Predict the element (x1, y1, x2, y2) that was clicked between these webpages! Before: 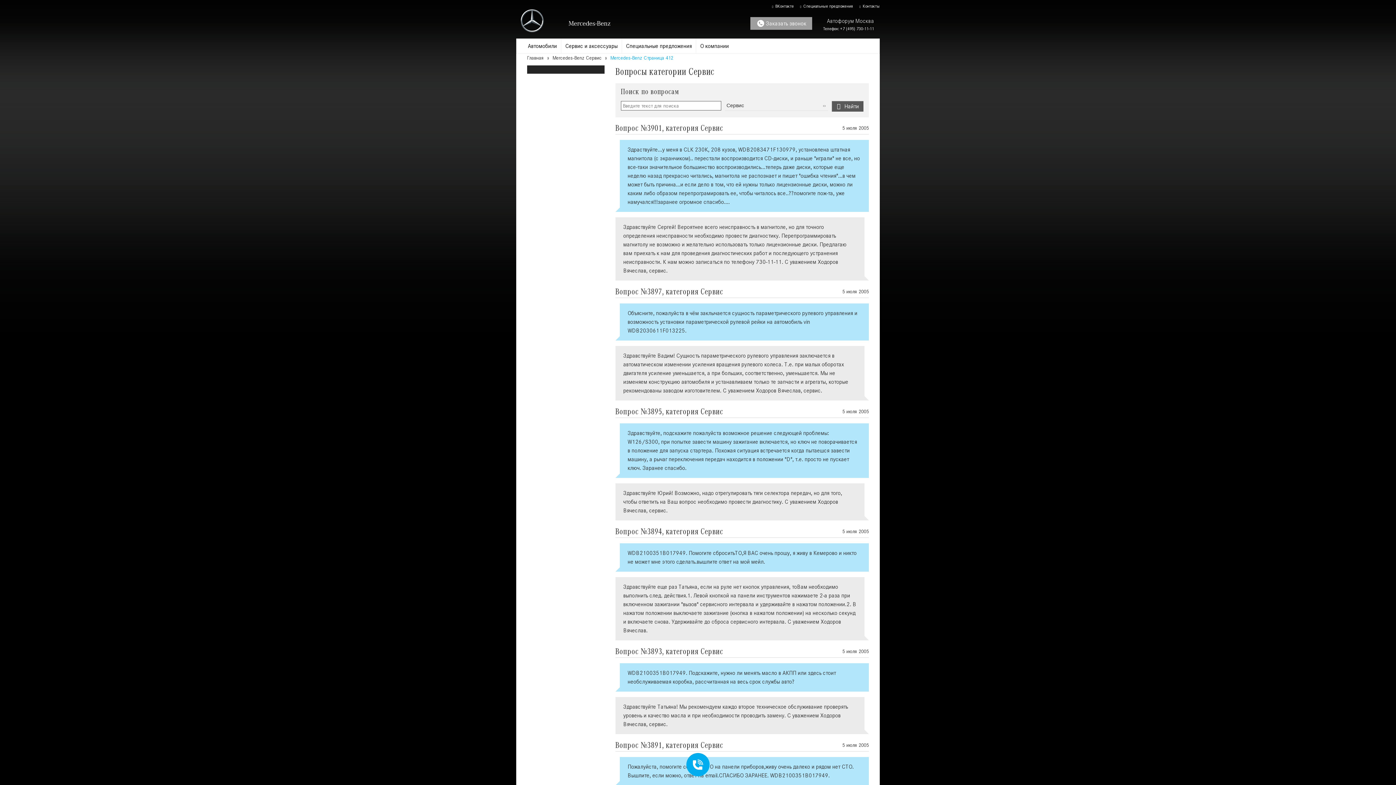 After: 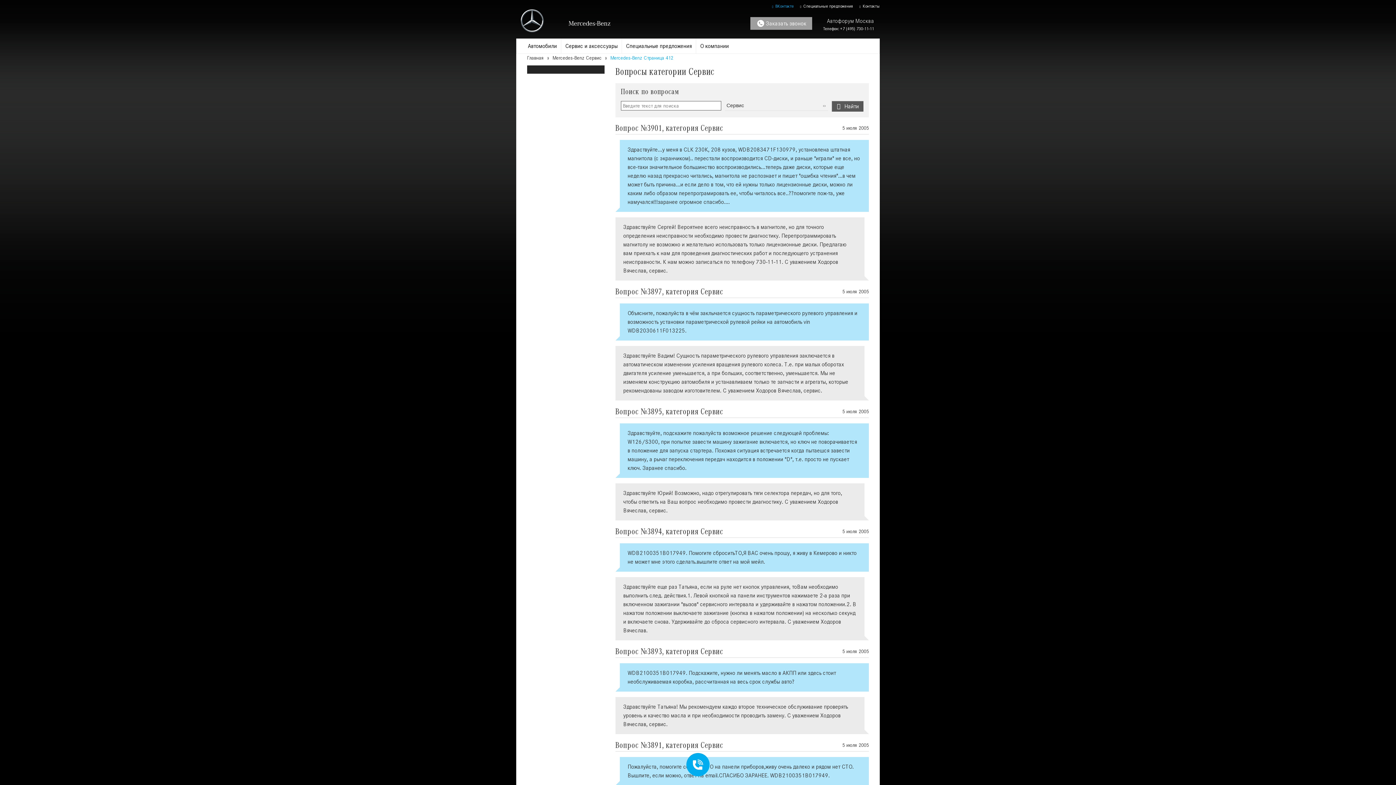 Action: label:  ВКонтакте bbox: (771, 0, 794, 12)